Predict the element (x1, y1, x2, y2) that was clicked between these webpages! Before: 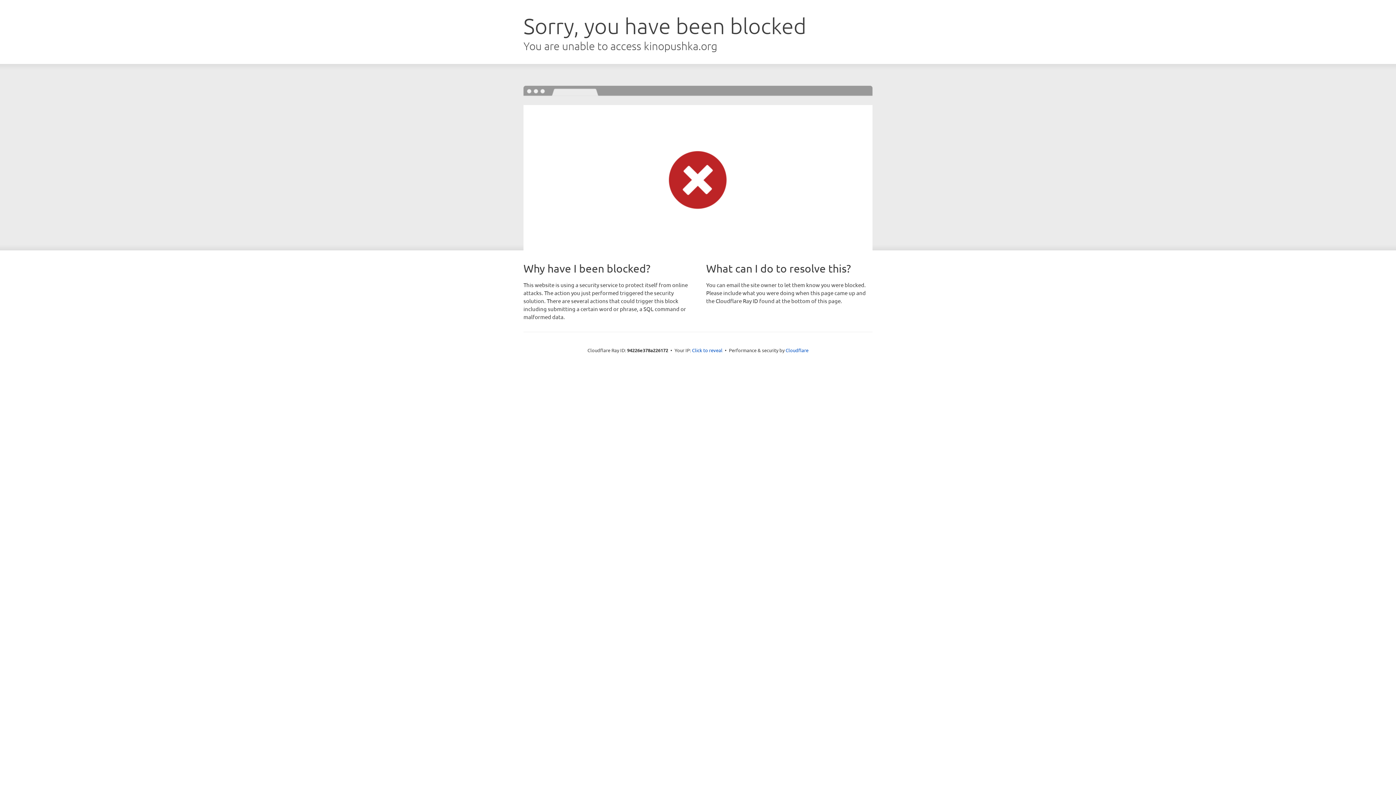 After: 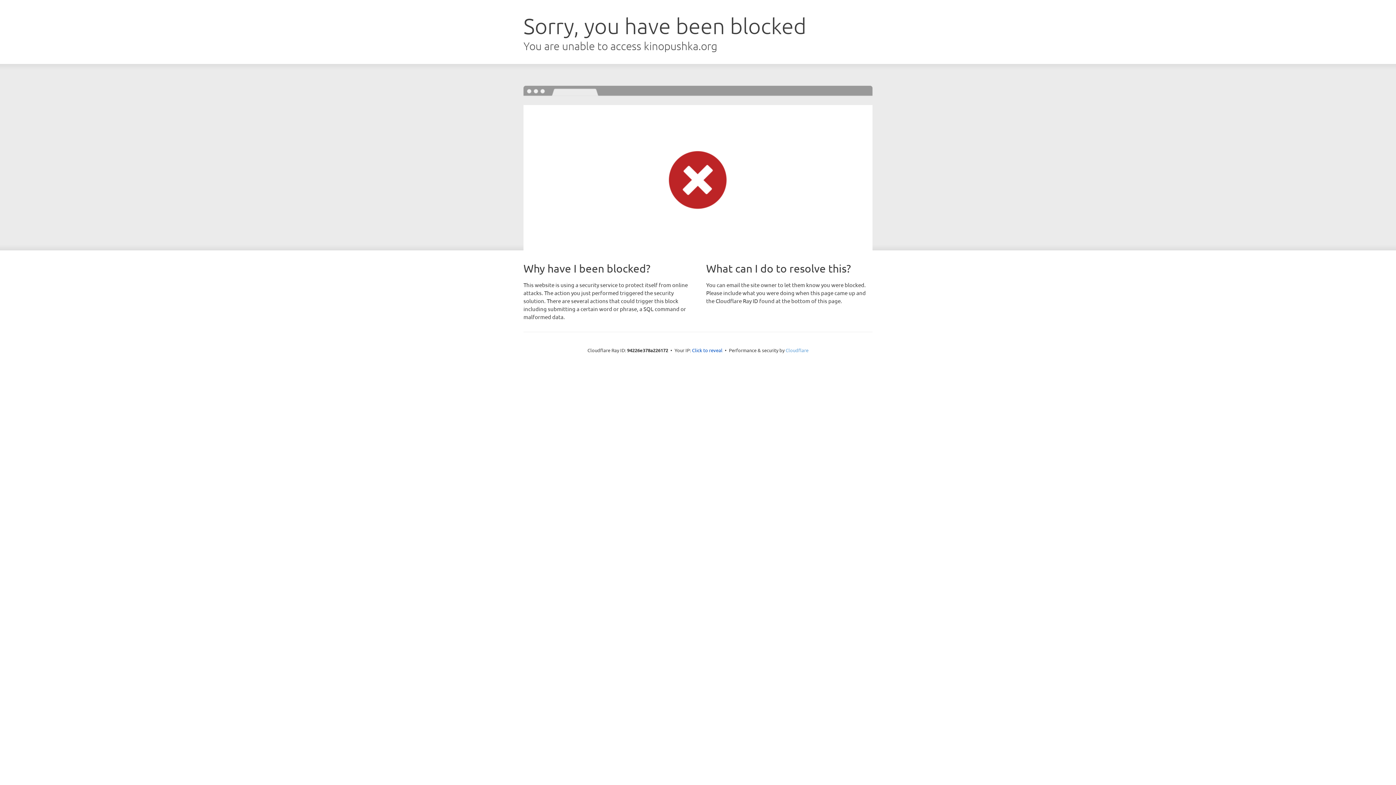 Action: bbox: (785, 347, 808, 353) label: Cloudflare